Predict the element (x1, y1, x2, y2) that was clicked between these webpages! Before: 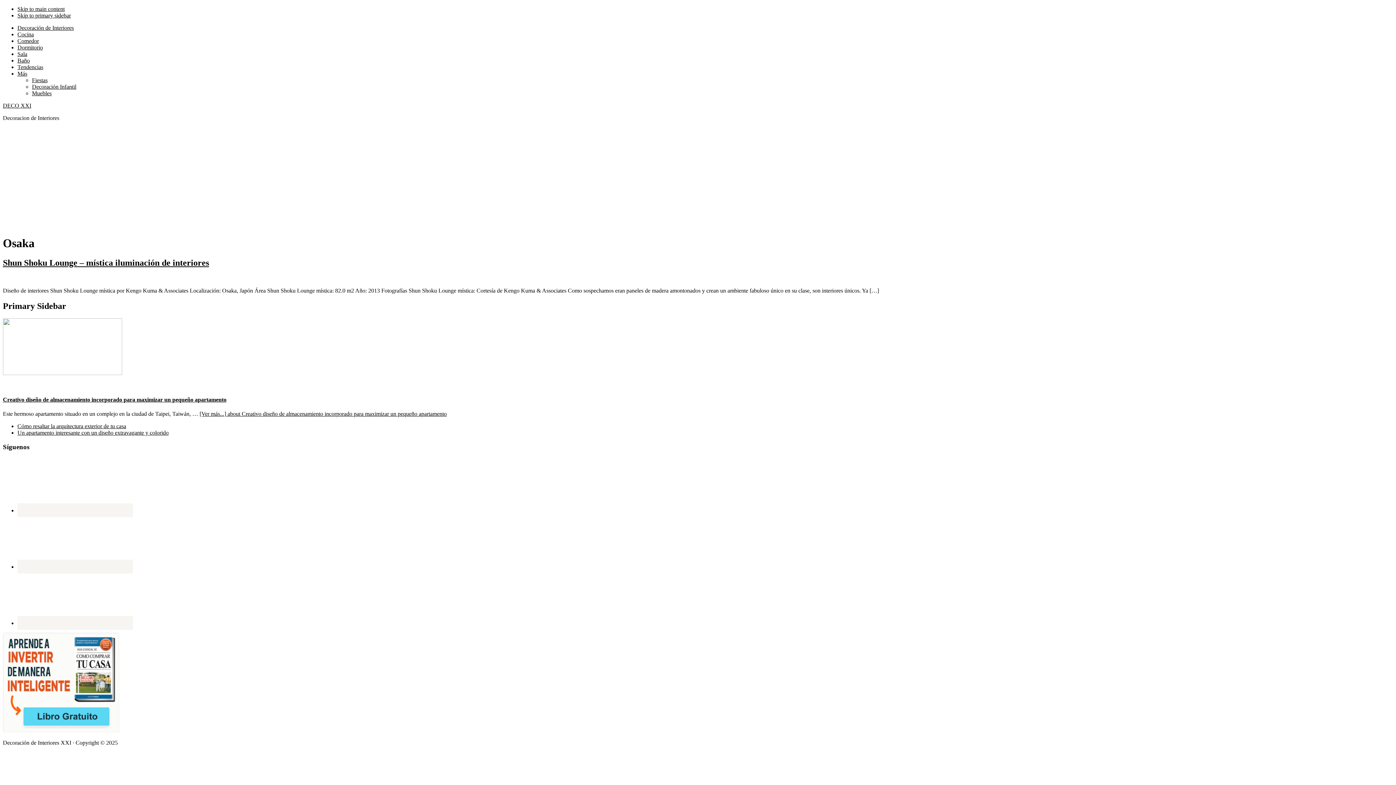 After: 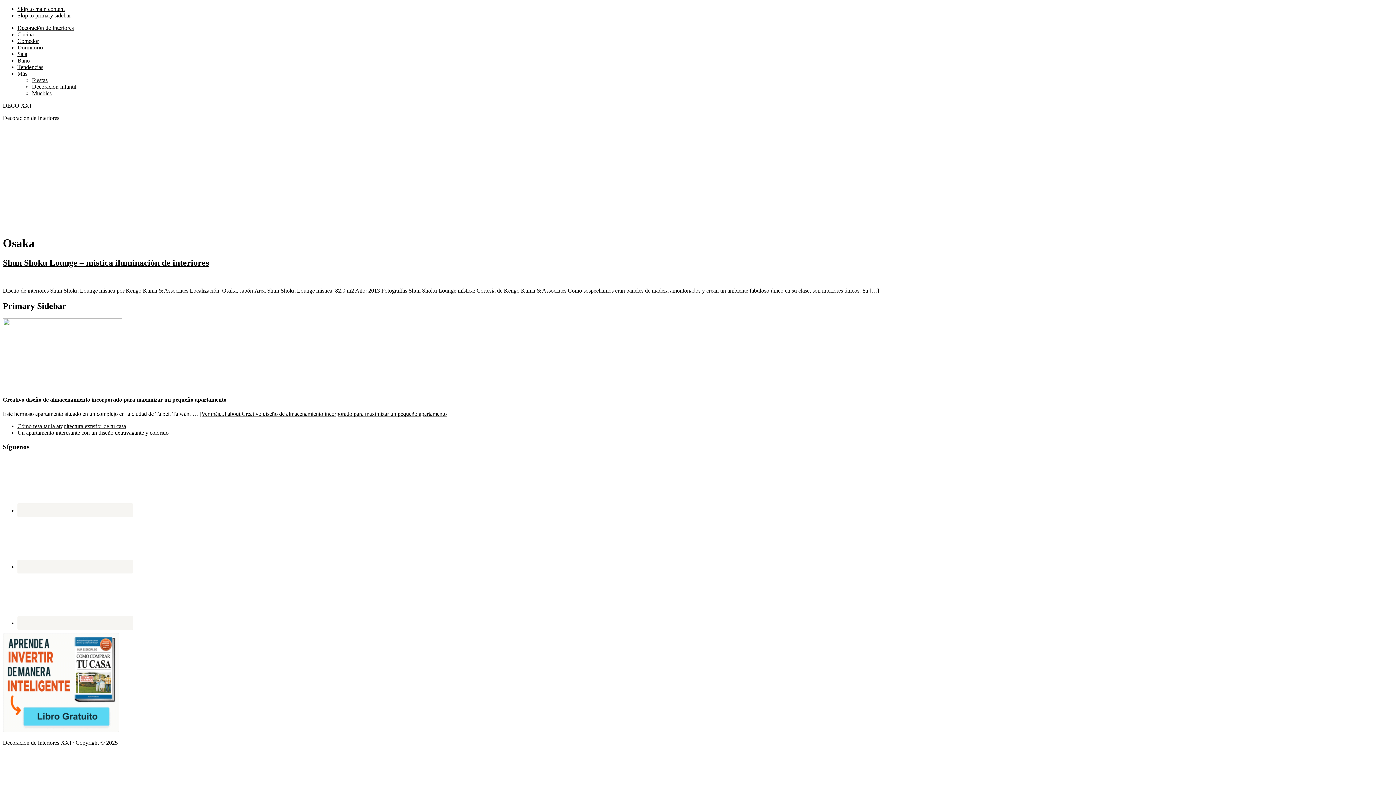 Action: bbox: (2, 727, 119, 733)